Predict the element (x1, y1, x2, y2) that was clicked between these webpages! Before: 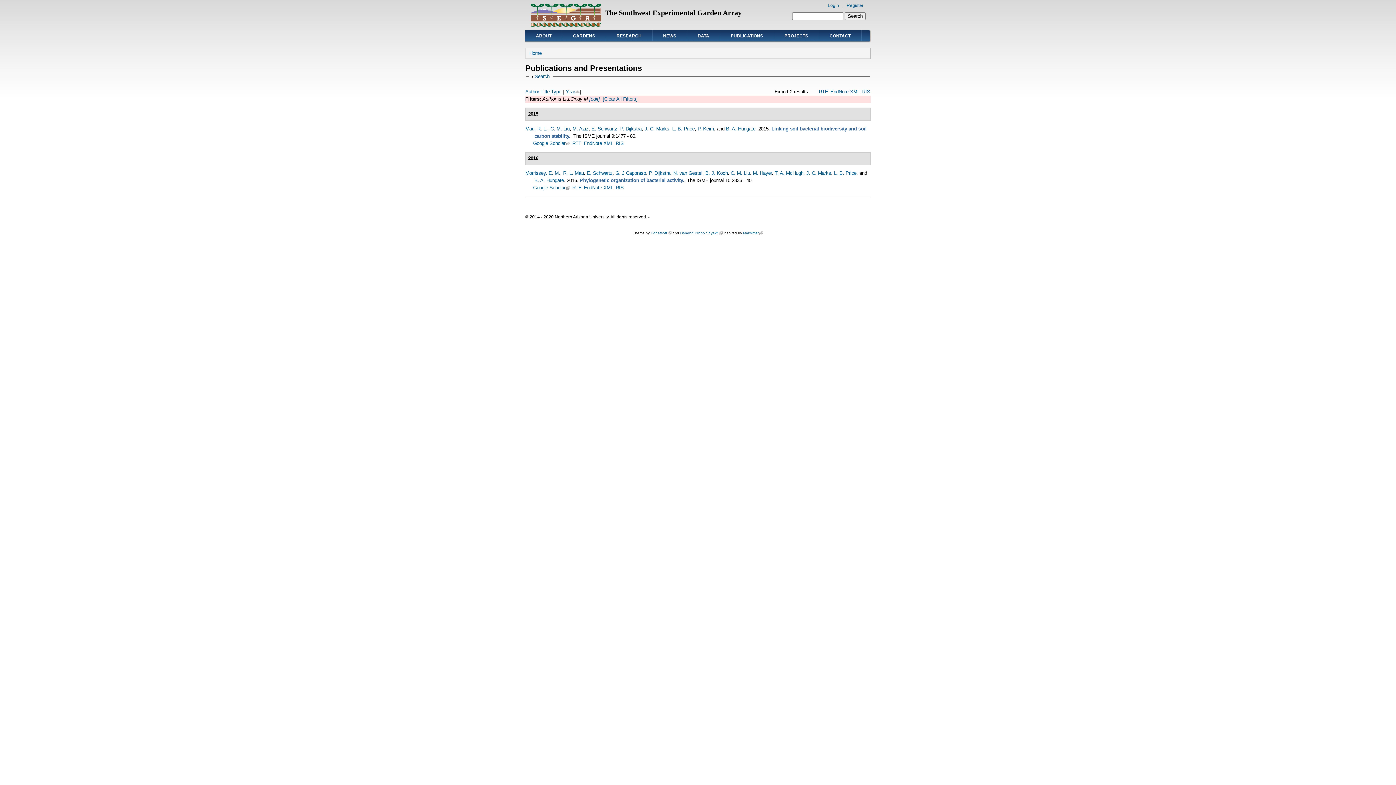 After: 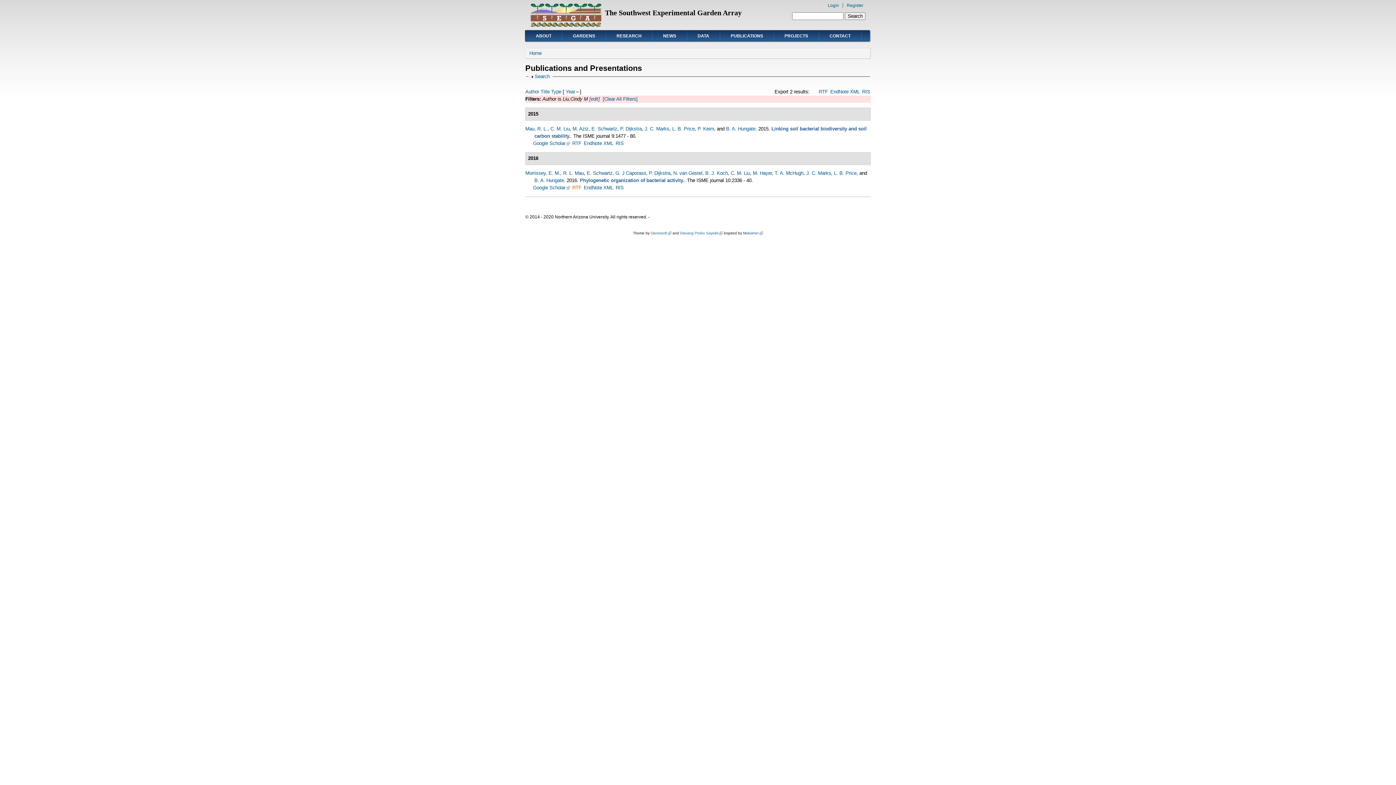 Action: bbox: (572, 185, 581, 190) label: RTF